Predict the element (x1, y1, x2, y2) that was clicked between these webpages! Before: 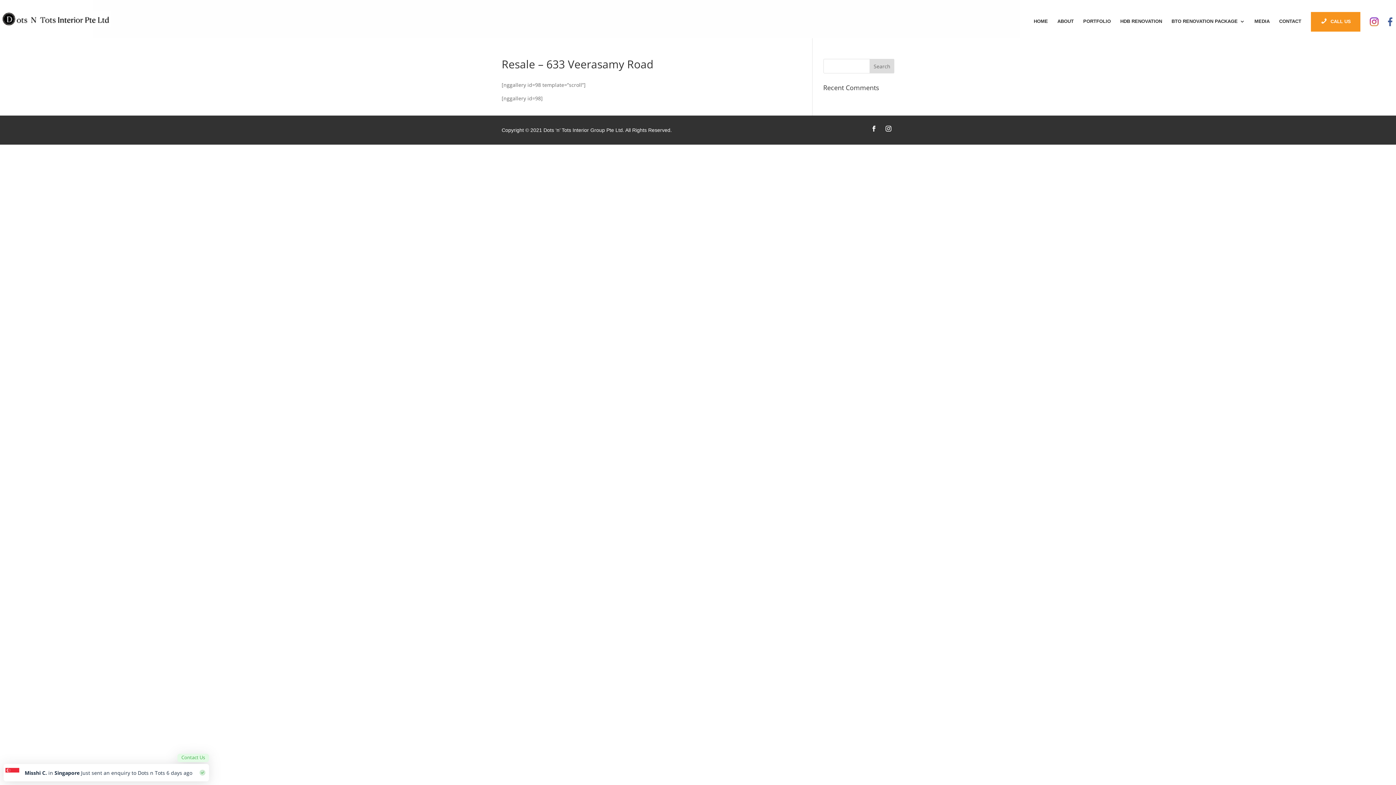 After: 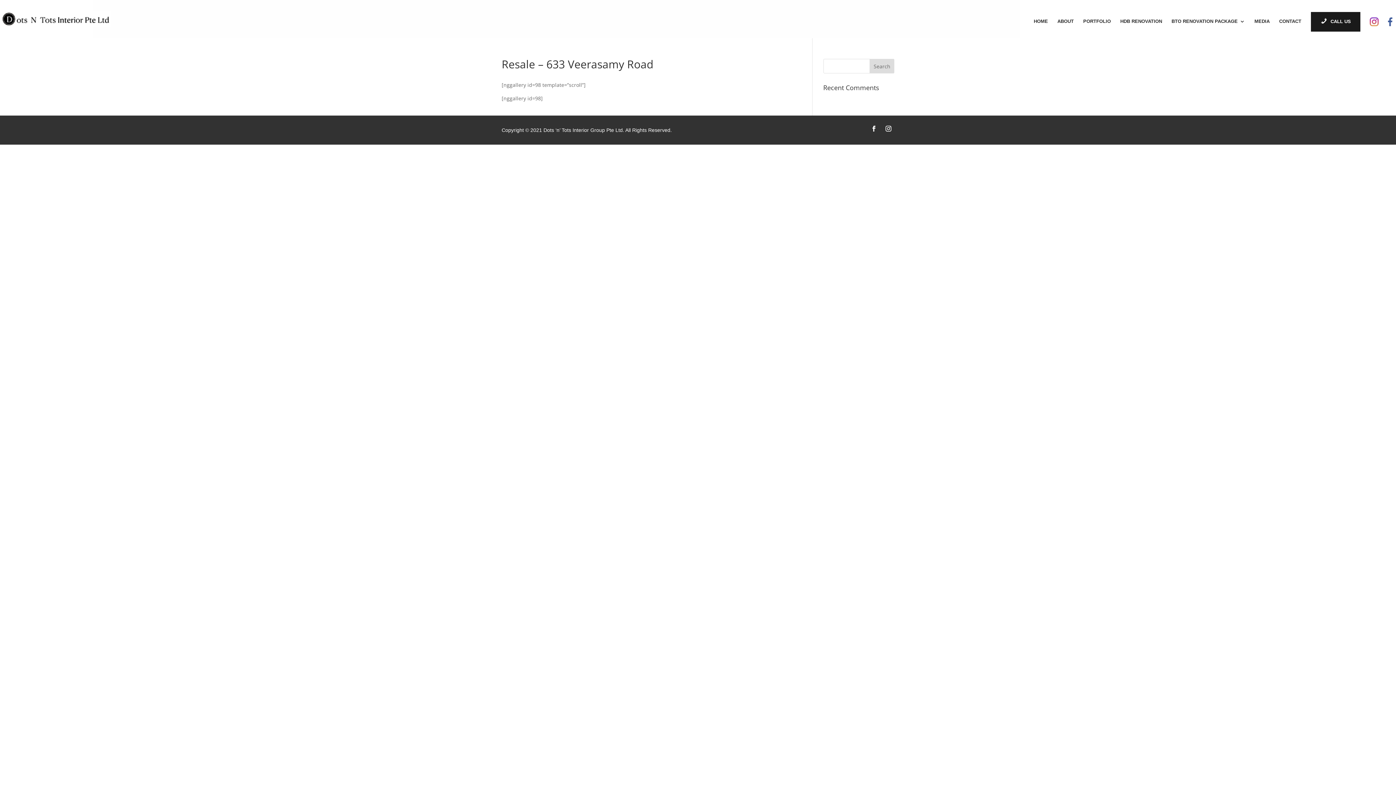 Action: label: CALL US bbox: (1311, 12, 1360, 31)